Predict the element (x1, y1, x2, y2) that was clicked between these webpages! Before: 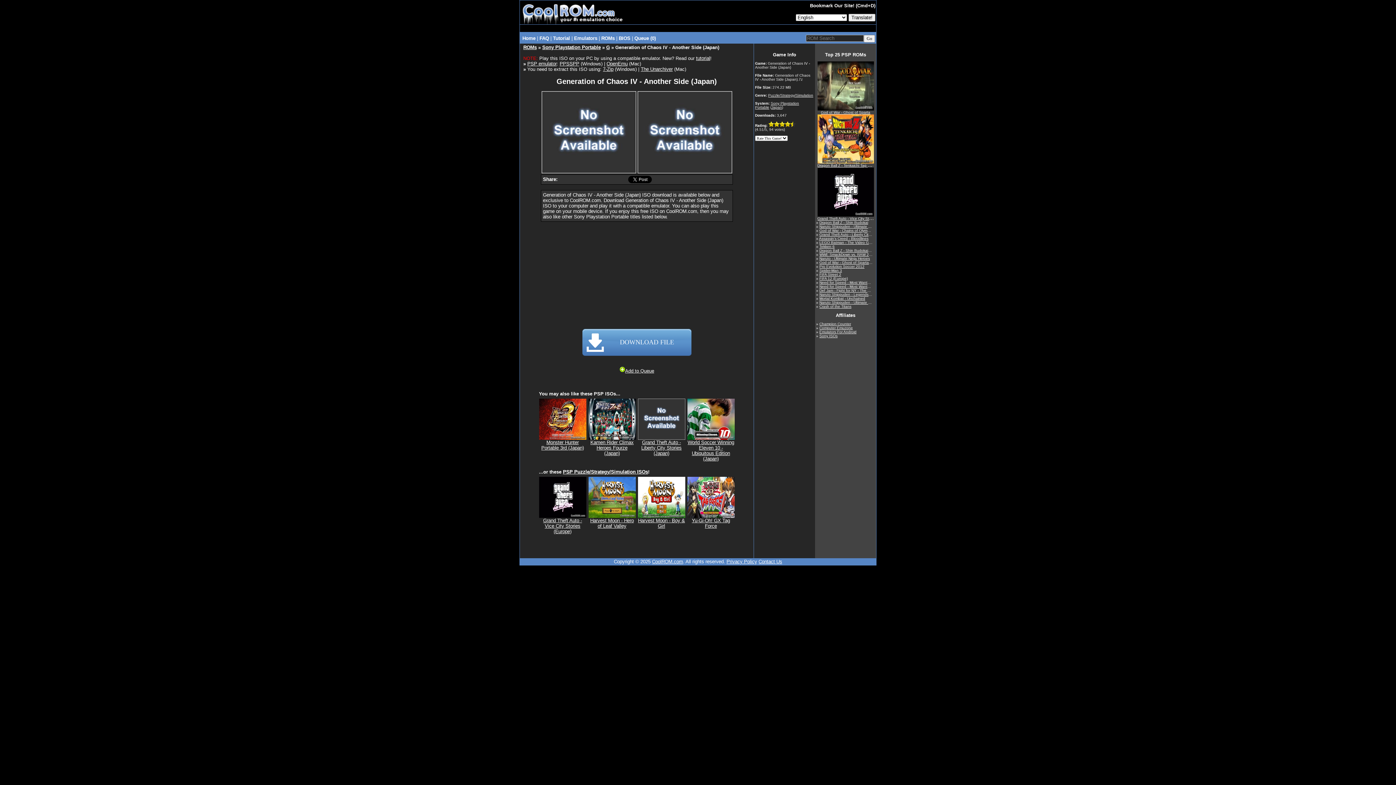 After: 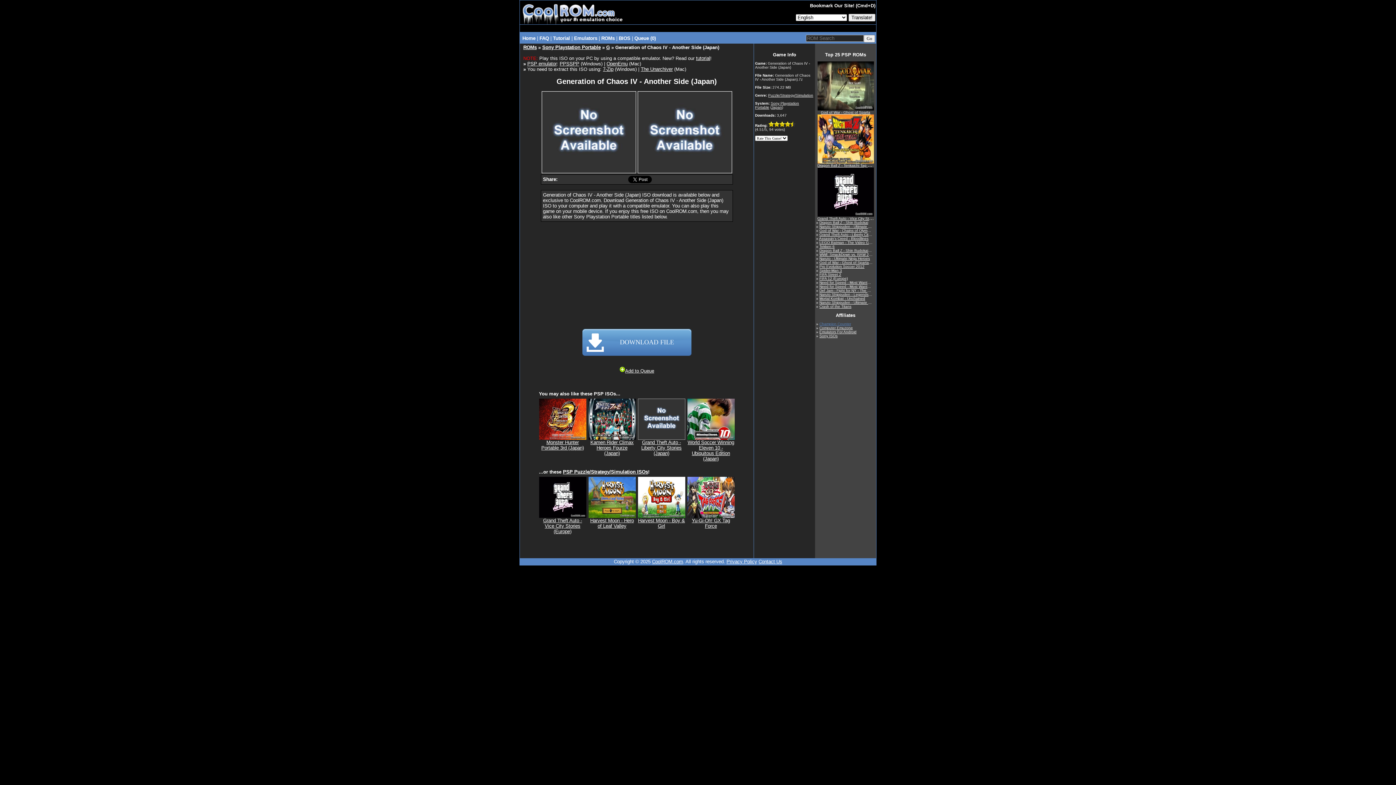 Action: bbox: (819, 321, 851, 326) label: Champion Counter